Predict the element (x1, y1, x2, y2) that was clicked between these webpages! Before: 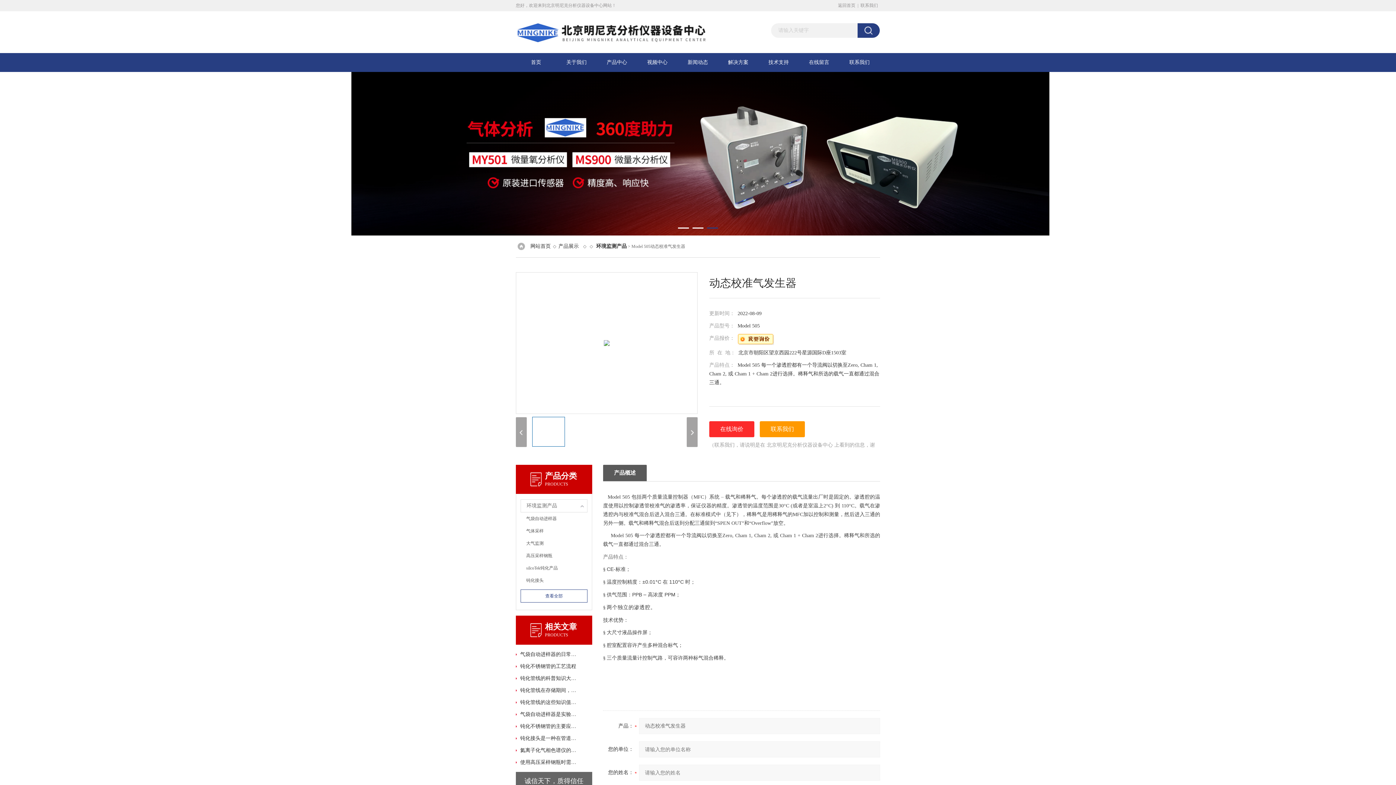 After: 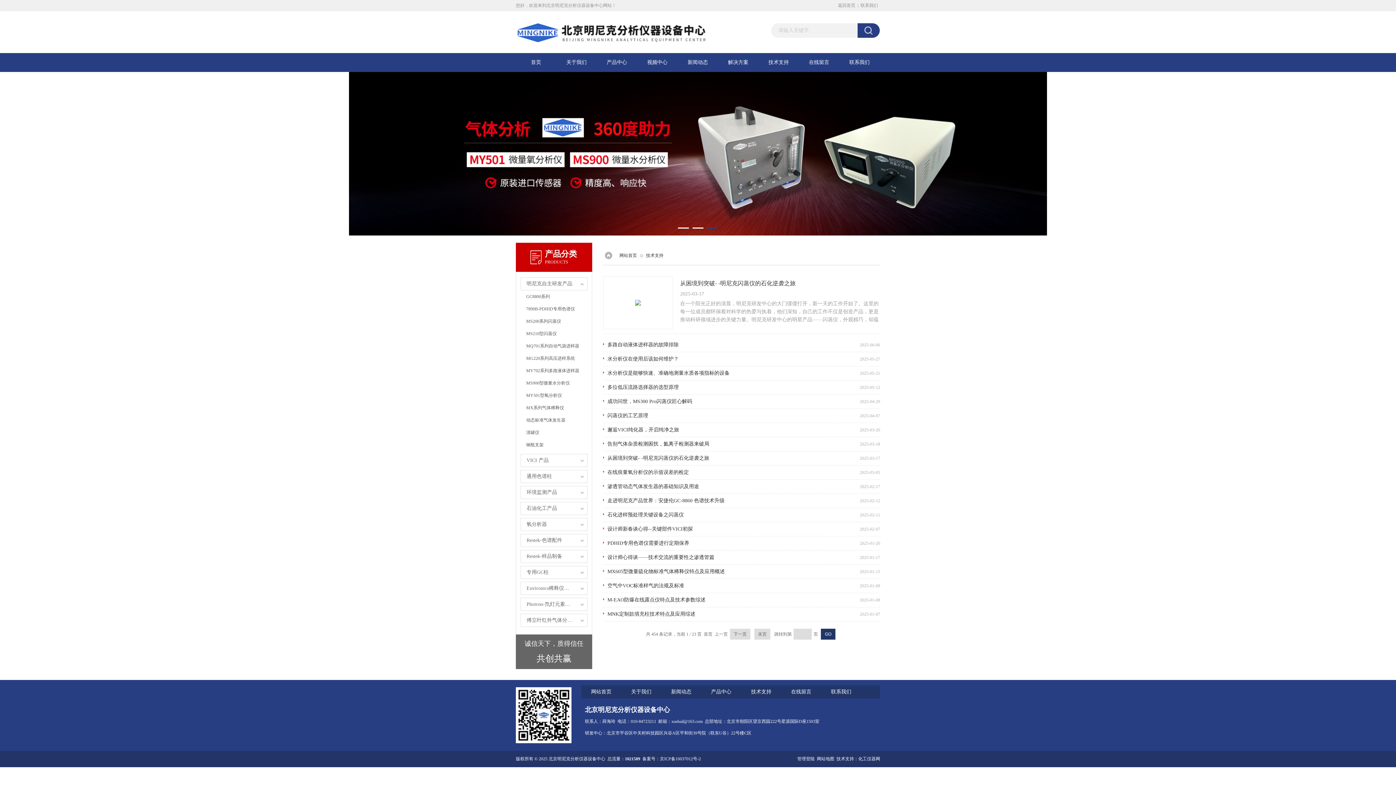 Action: label: 技术支持 bbox: (758, 53, 799, 72)